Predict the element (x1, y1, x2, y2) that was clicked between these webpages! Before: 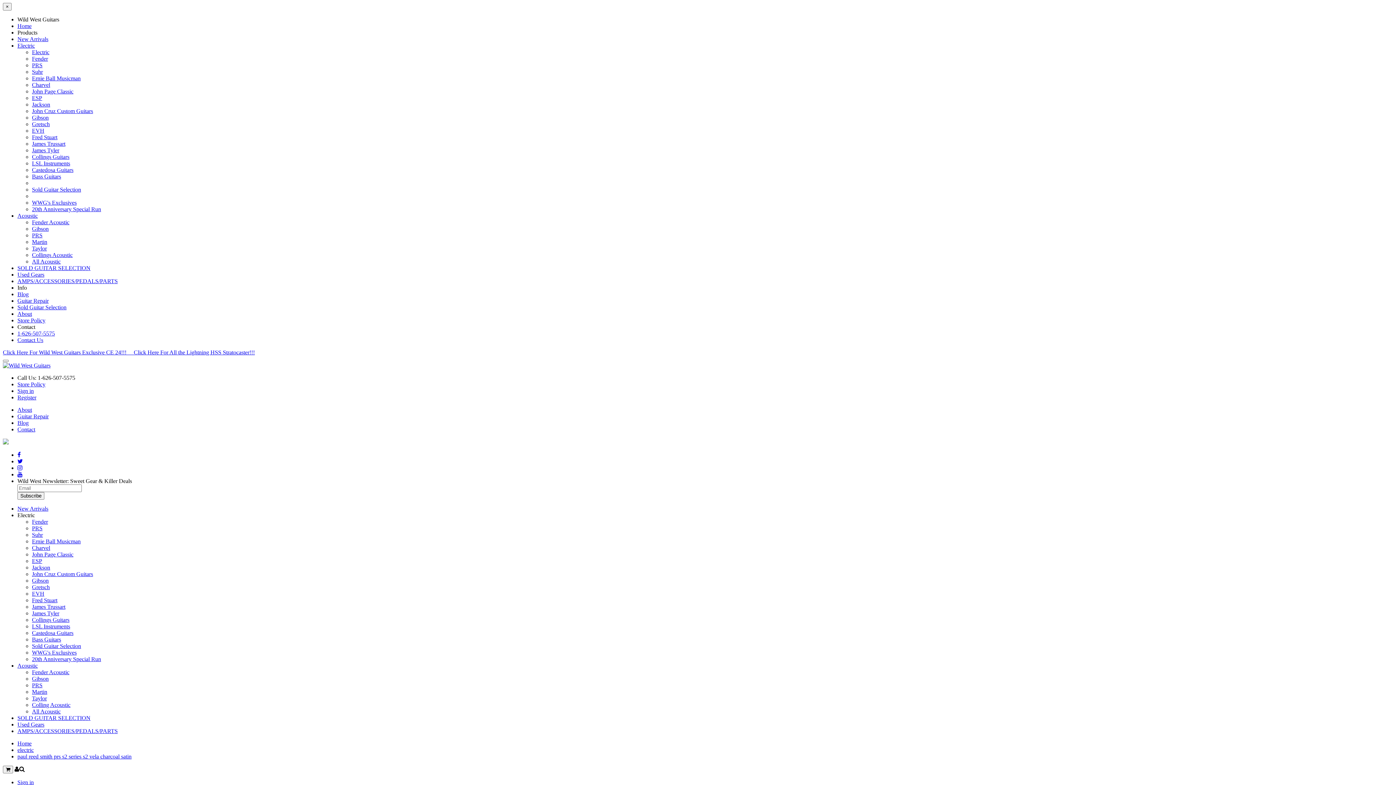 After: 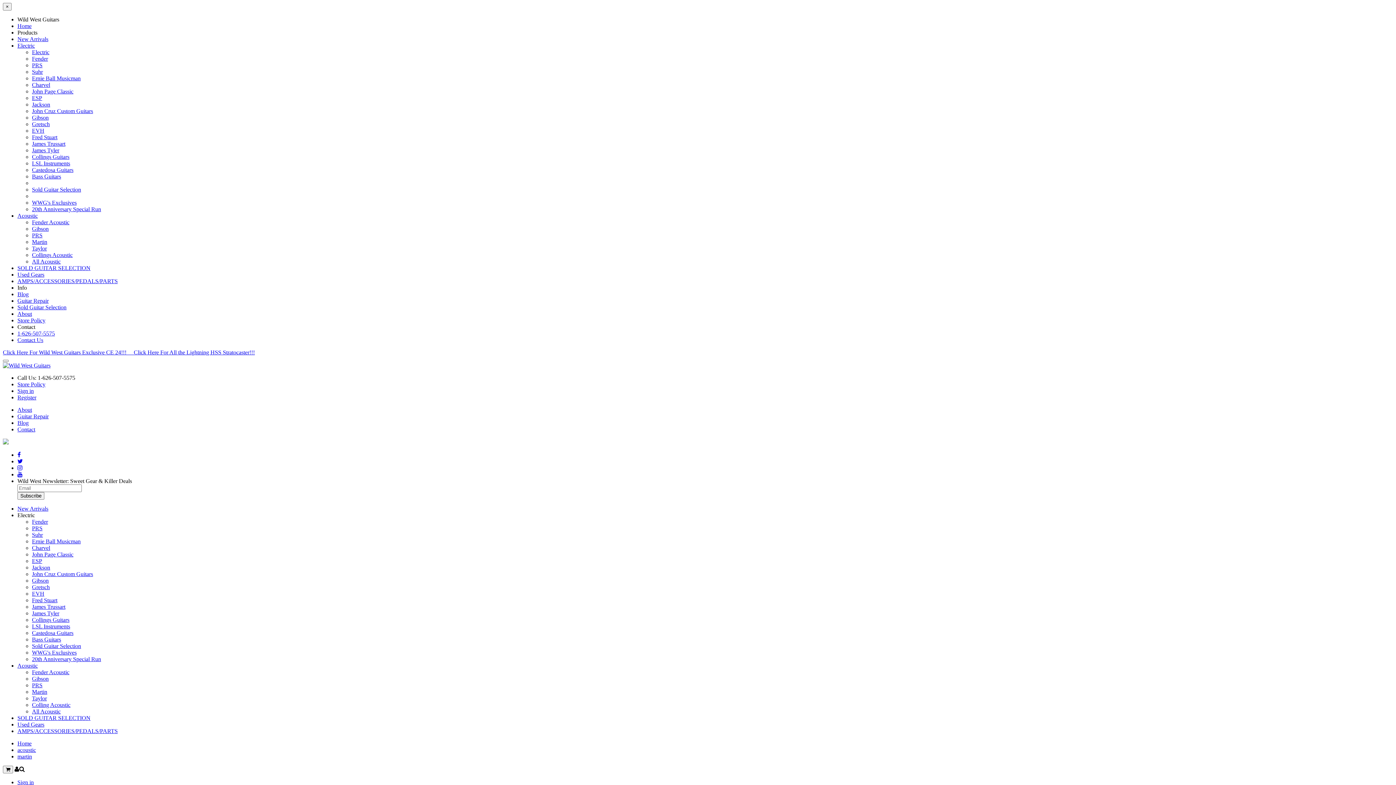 Action: bbox: (32, 689, 47, 695) label: Martin